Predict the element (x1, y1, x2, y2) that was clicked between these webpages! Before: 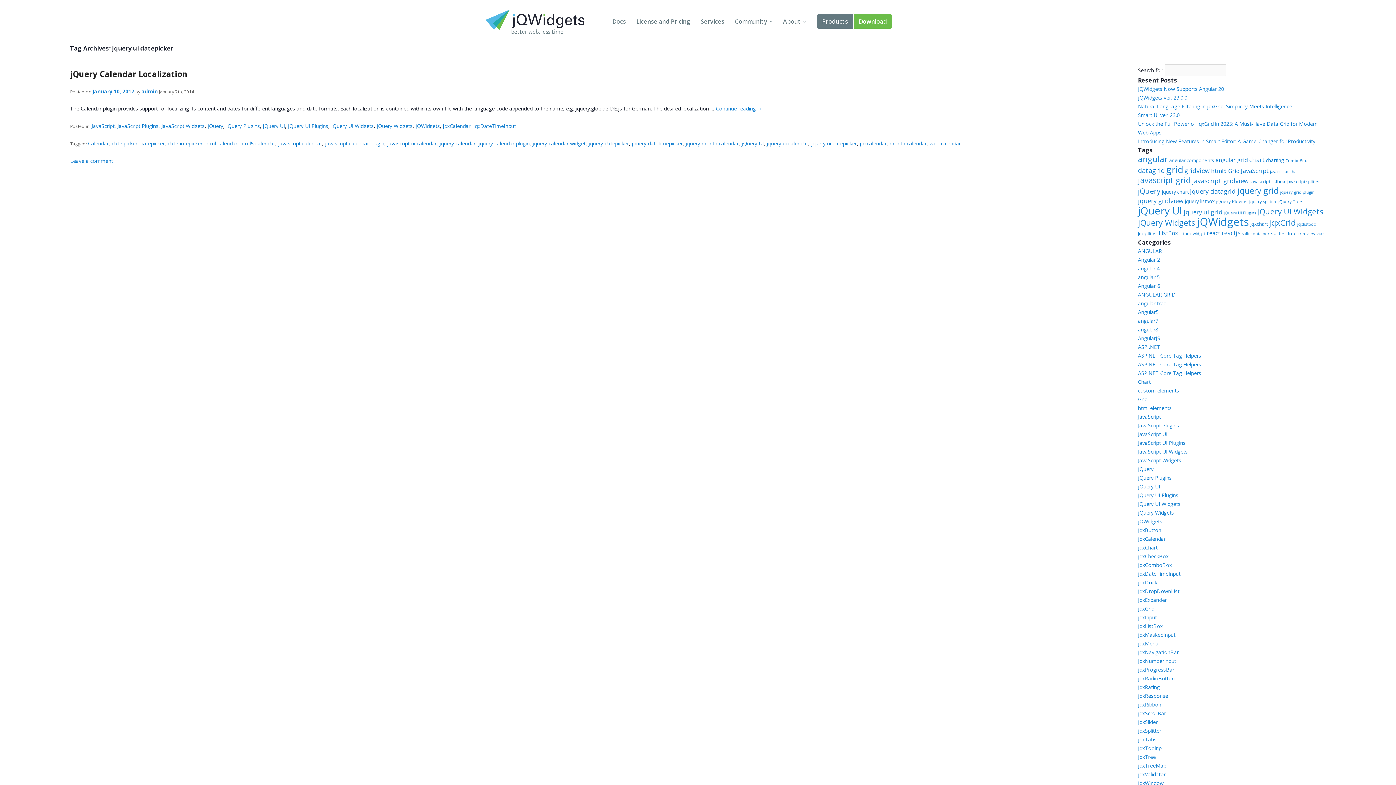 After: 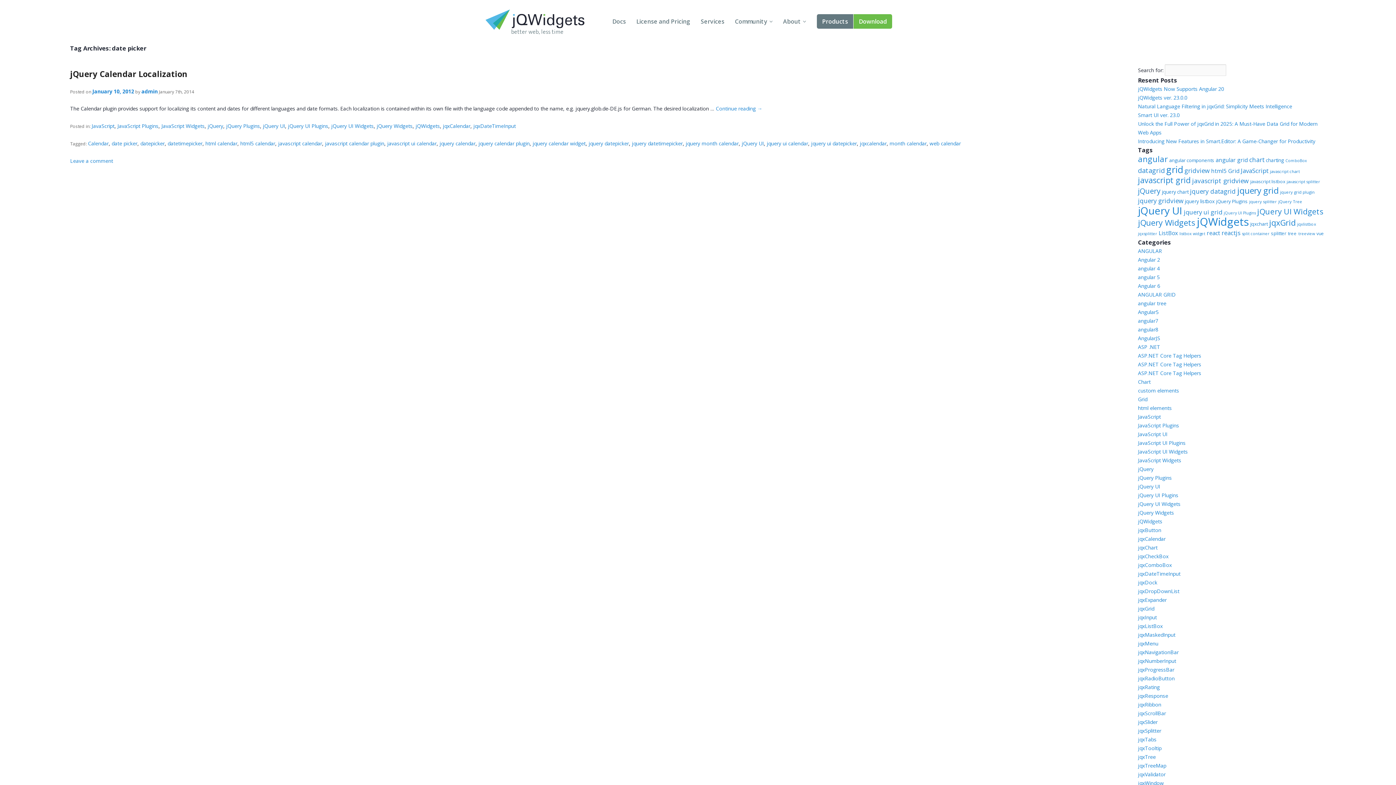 Action: label: date picker bbox: (111, 139, 137, 146)